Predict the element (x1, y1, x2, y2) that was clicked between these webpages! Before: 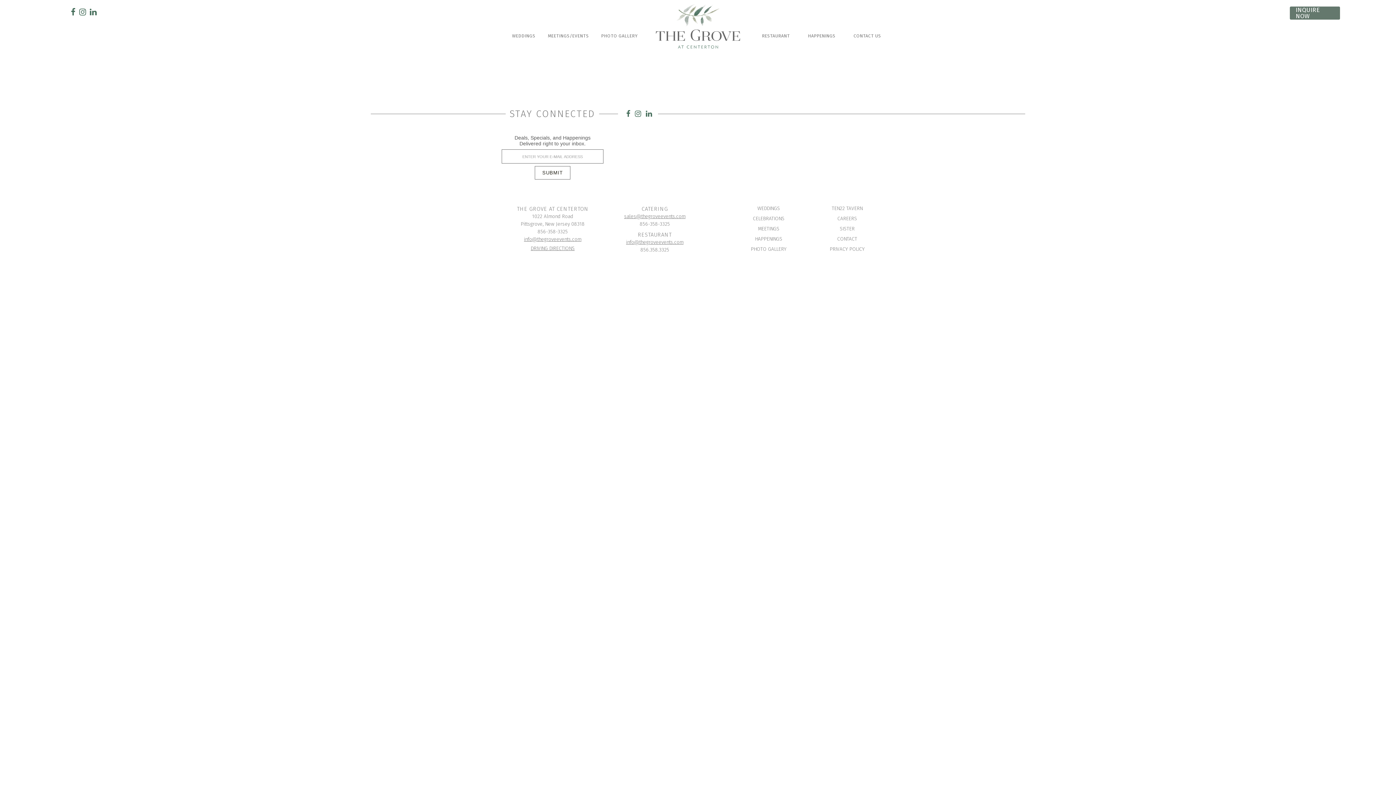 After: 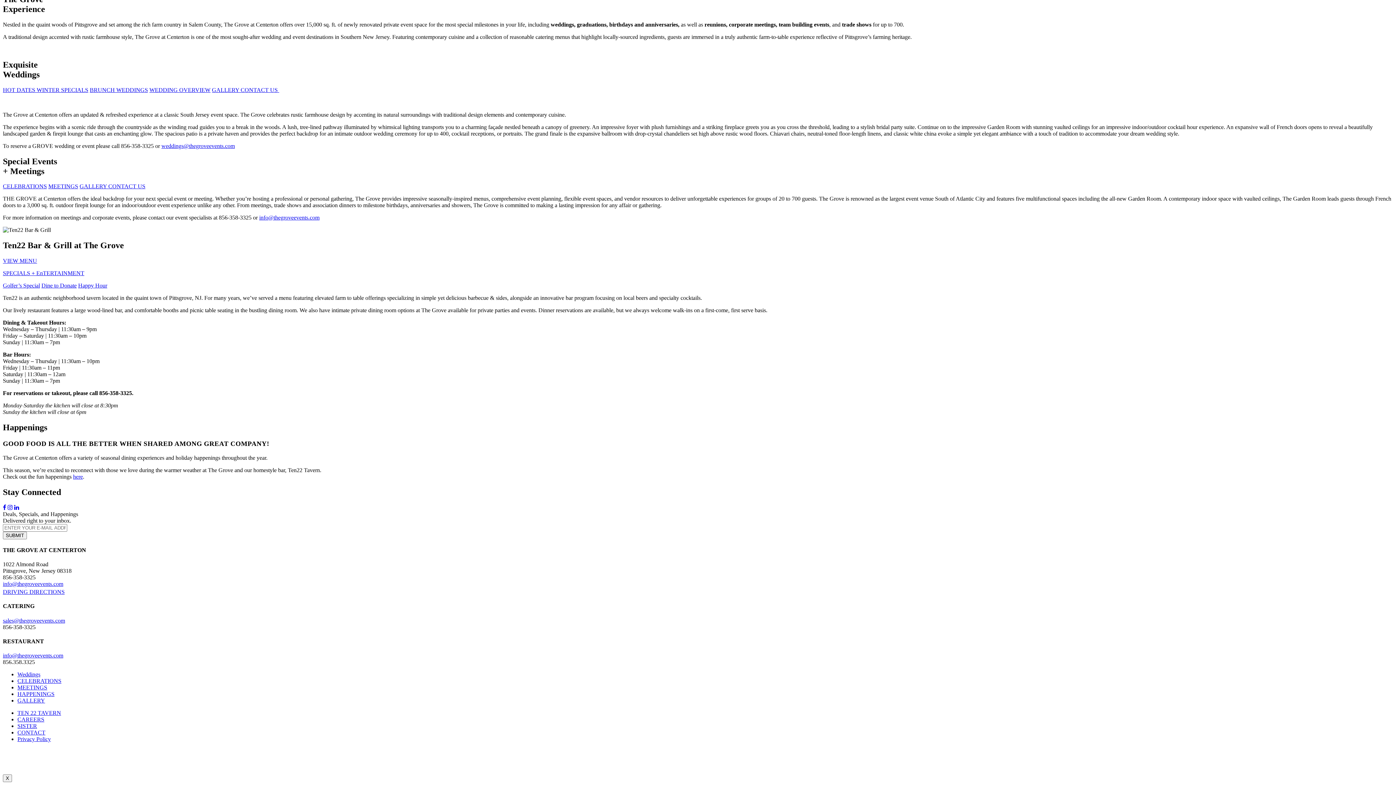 Action: bbox: (757, 205, 780, 211) label: WEDDINGS